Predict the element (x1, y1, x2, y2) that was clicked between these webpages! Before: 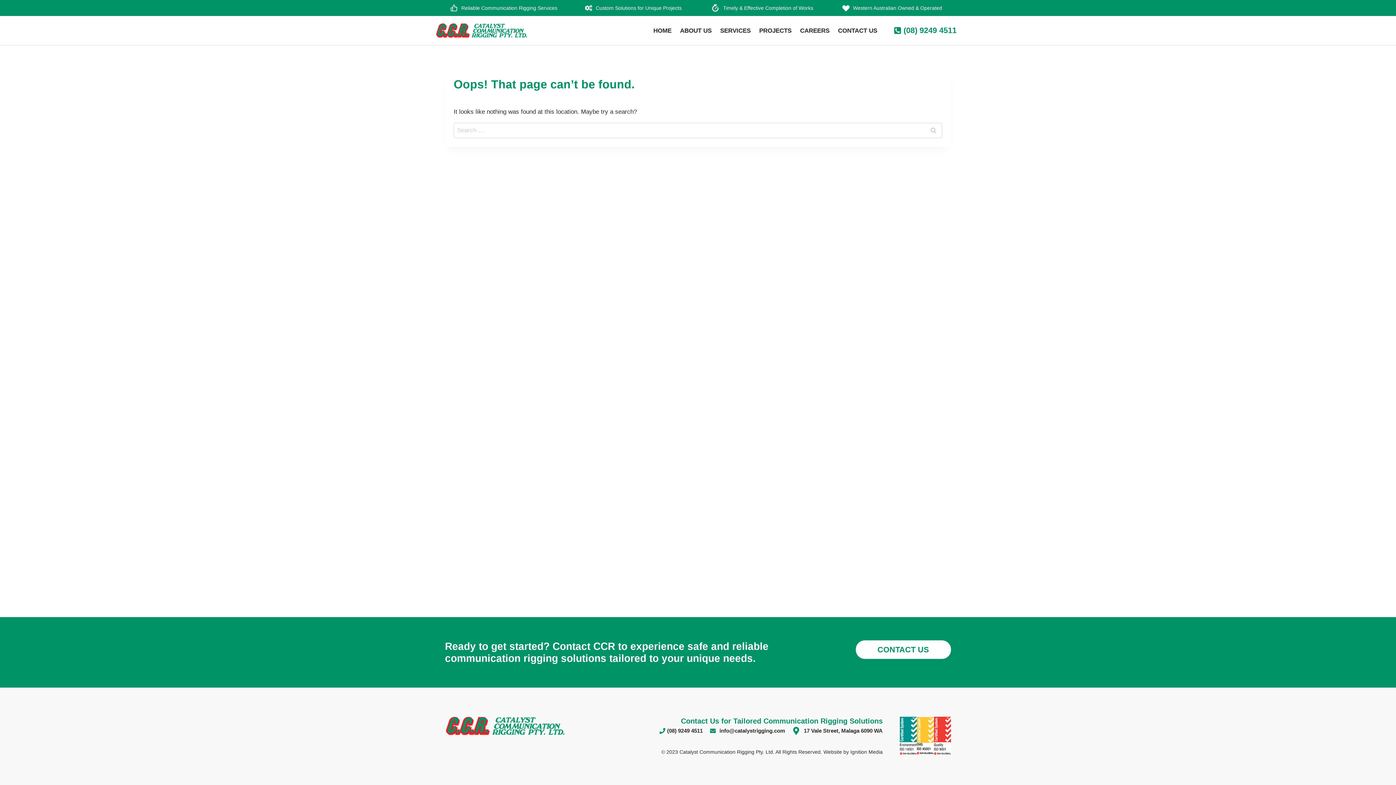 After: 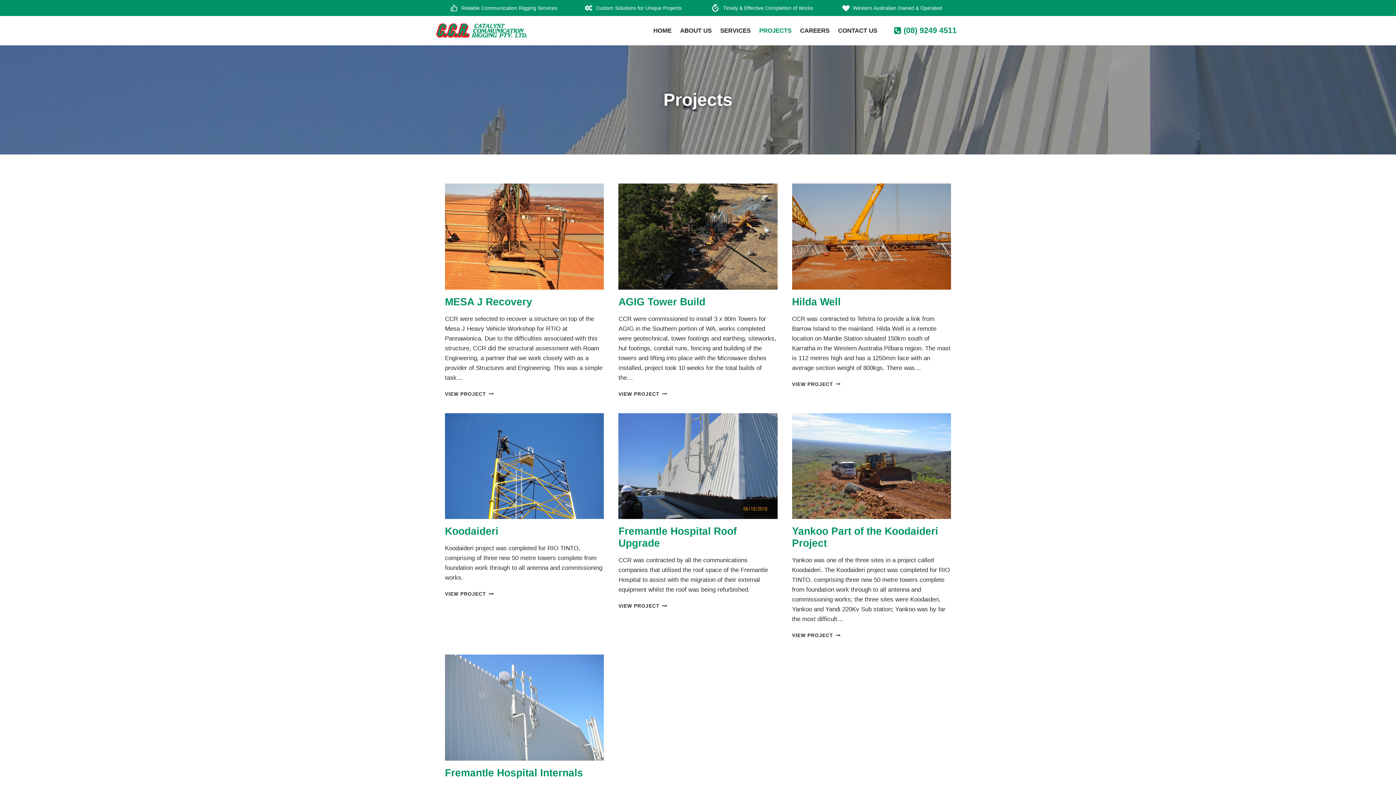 Action: bbox: (755, 16, 796, 45) label: PROJECTS